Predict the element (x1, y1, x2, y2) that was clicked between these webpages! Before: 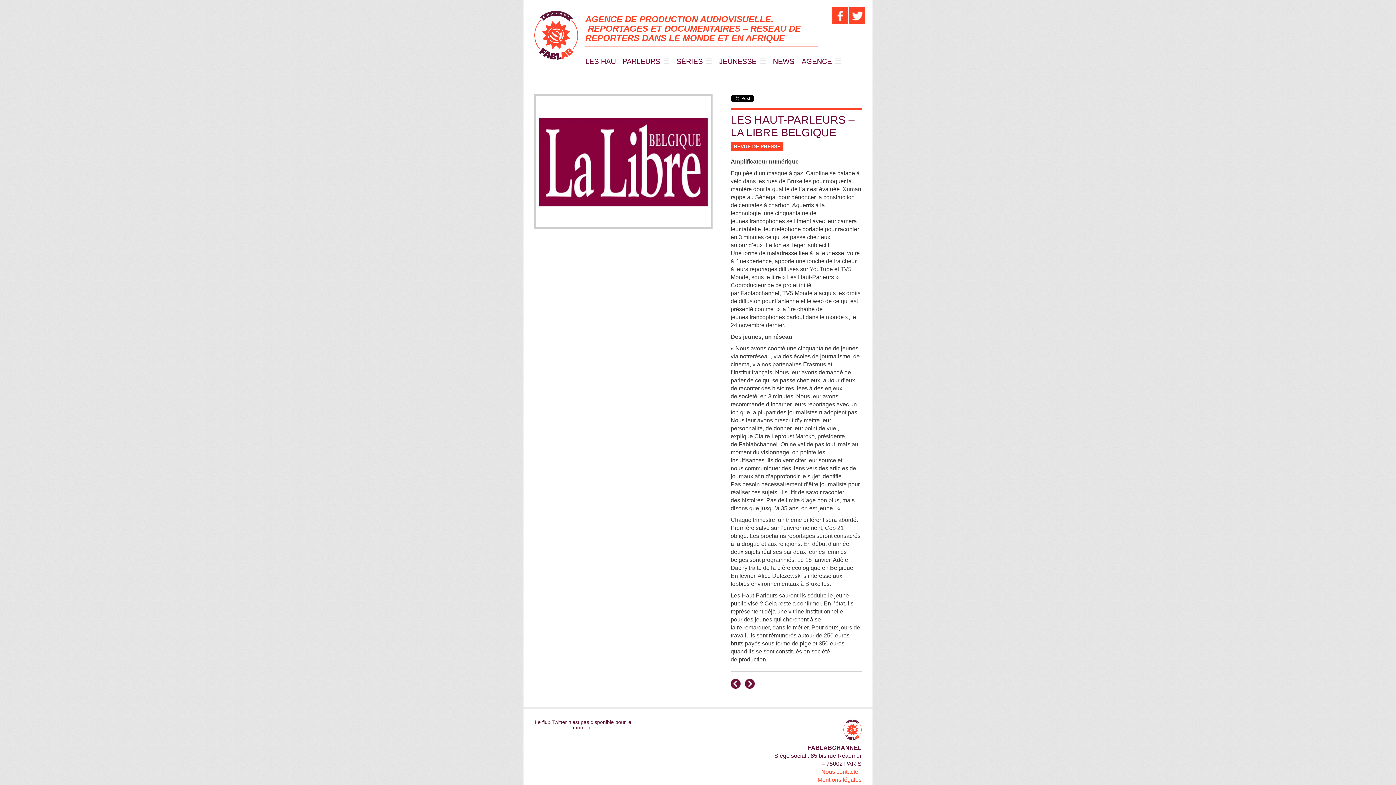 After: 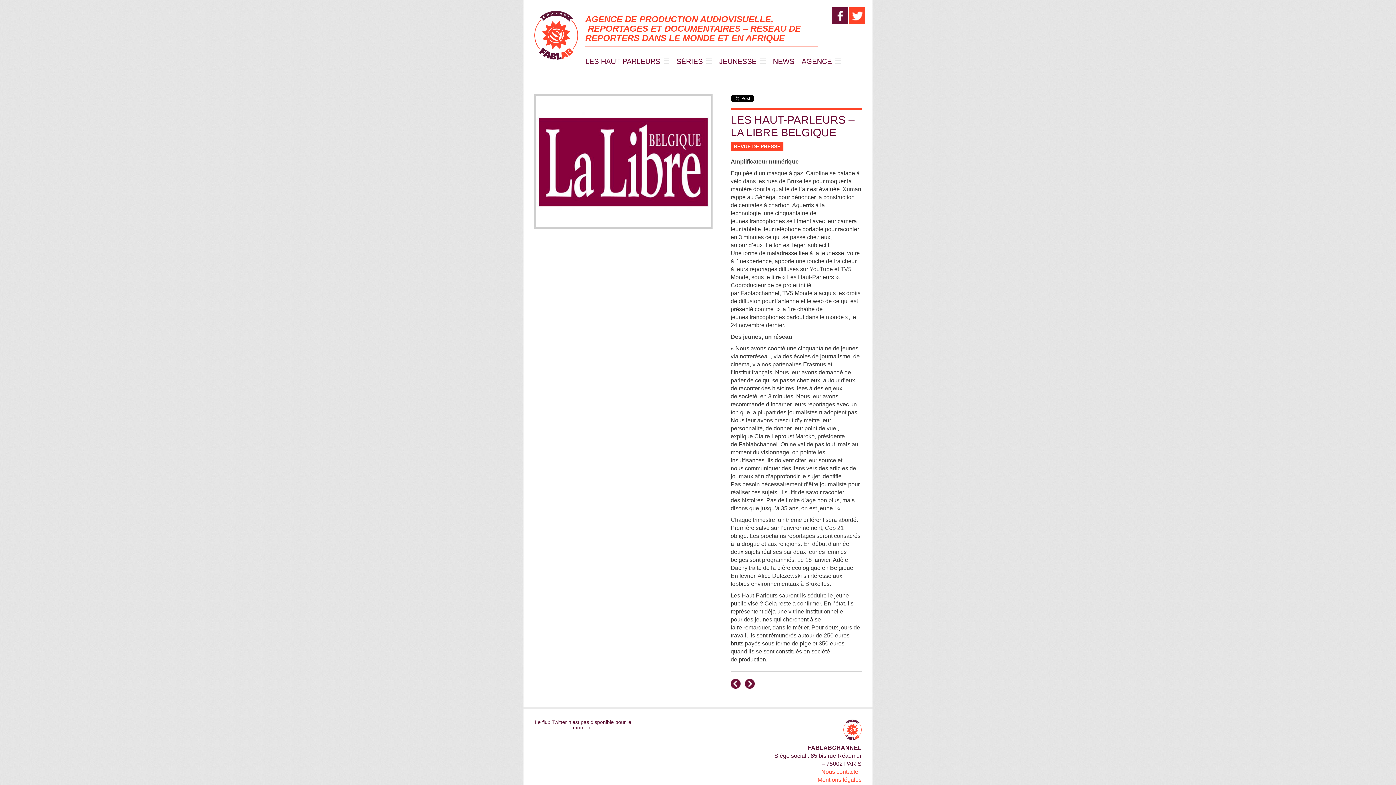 Action: bbox: (832, 7, 848, 24)